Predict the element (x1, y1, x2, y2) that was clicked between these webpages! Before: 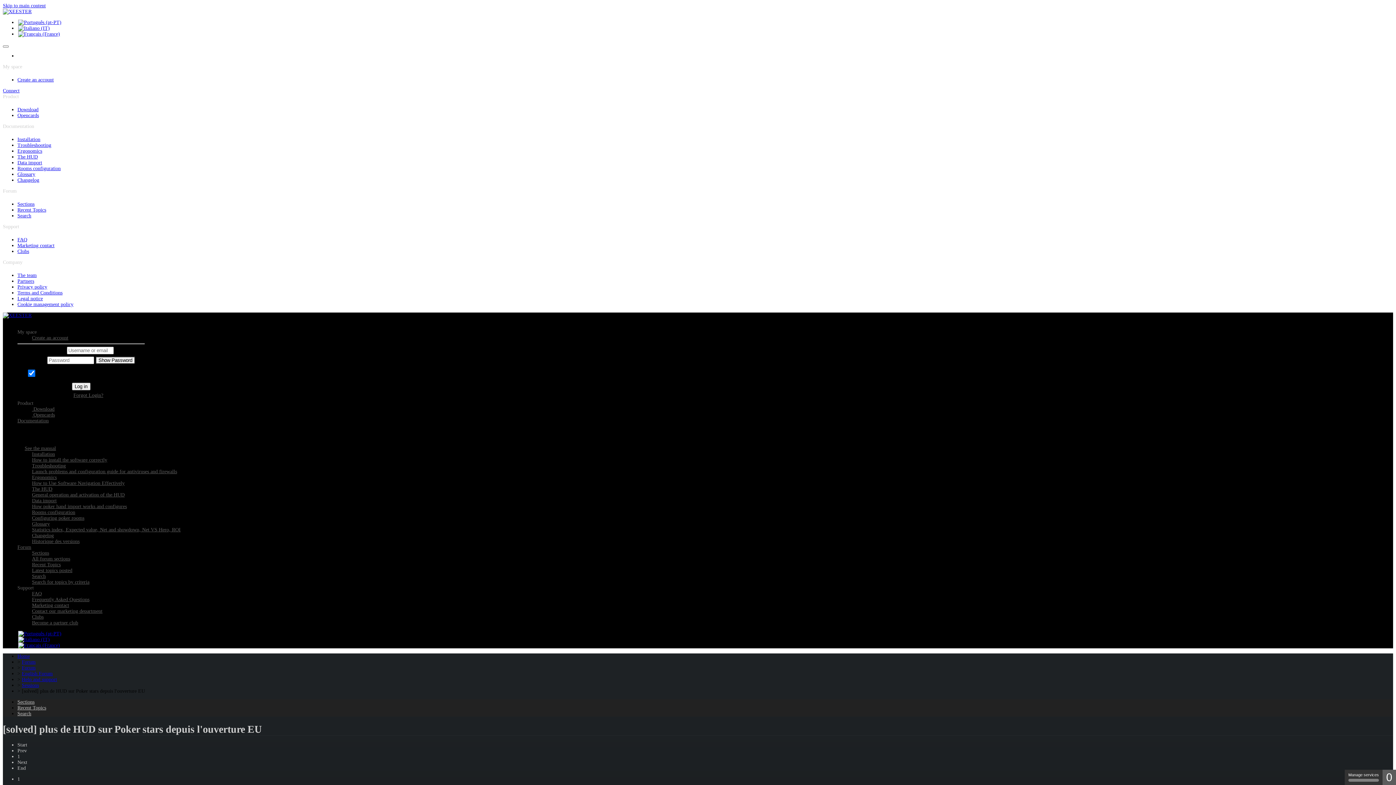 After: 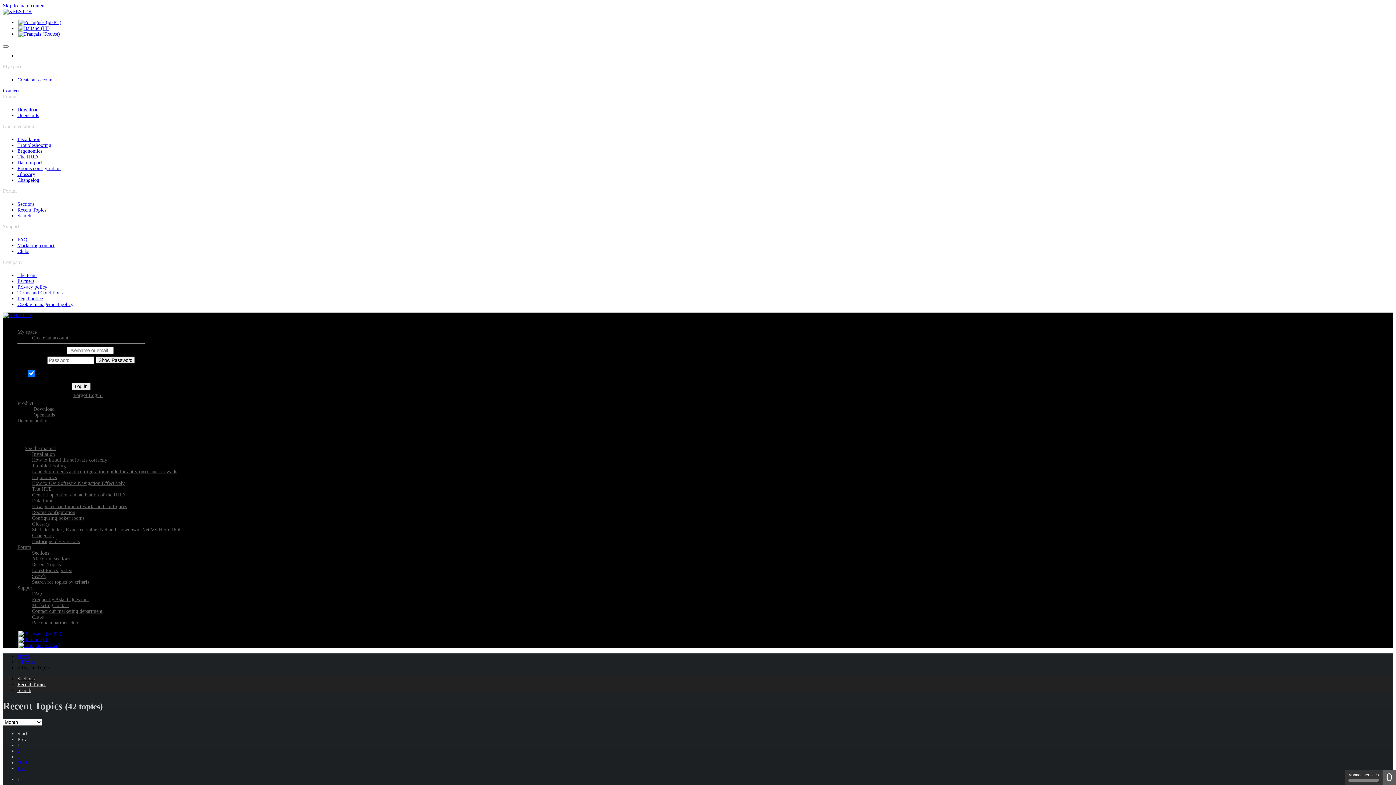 Action: label: Recent Topics
Latest topics posted bbox: (32, 562, 308, 573)